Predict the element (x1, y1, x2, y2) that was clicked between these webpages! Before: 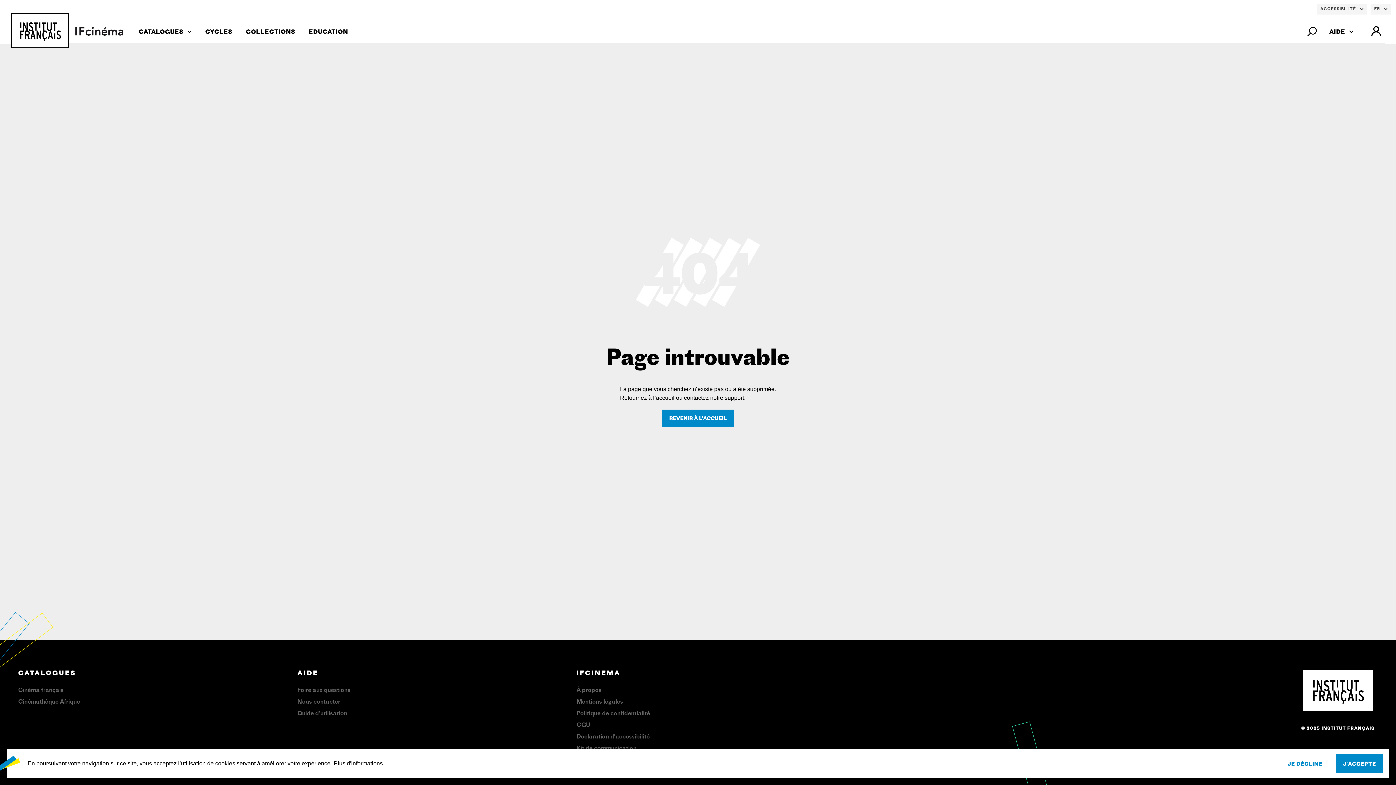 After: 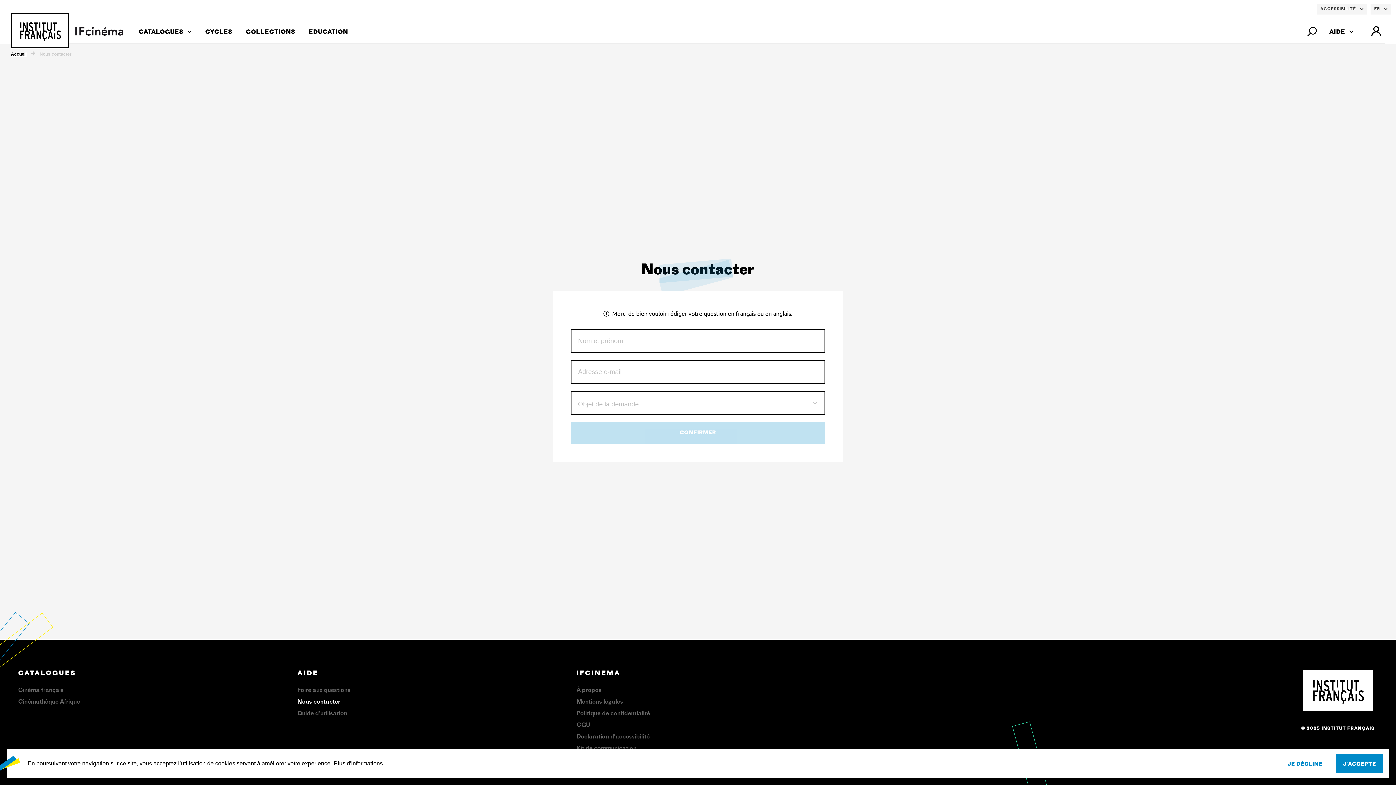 Action: label: Nous contacter bbox: (297, 699, 340, 705)